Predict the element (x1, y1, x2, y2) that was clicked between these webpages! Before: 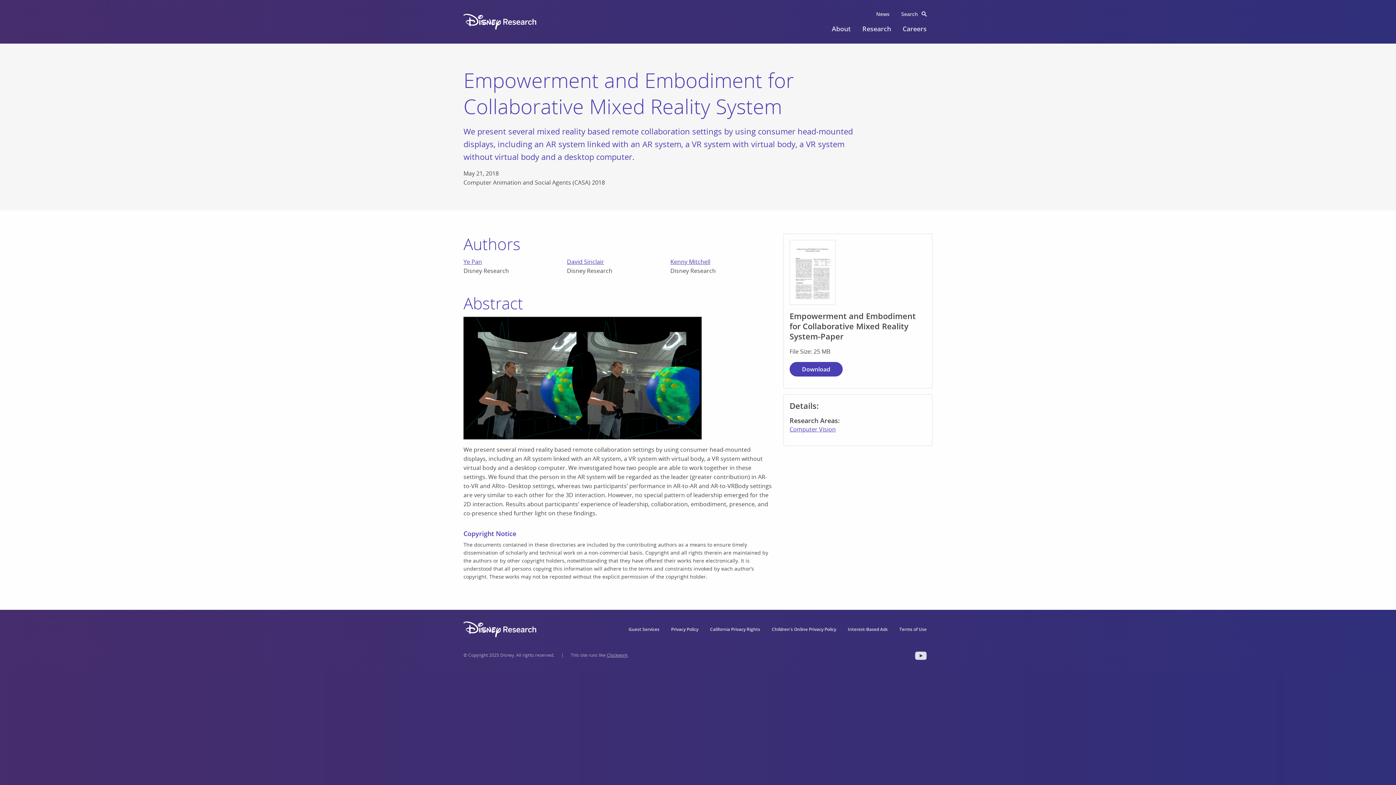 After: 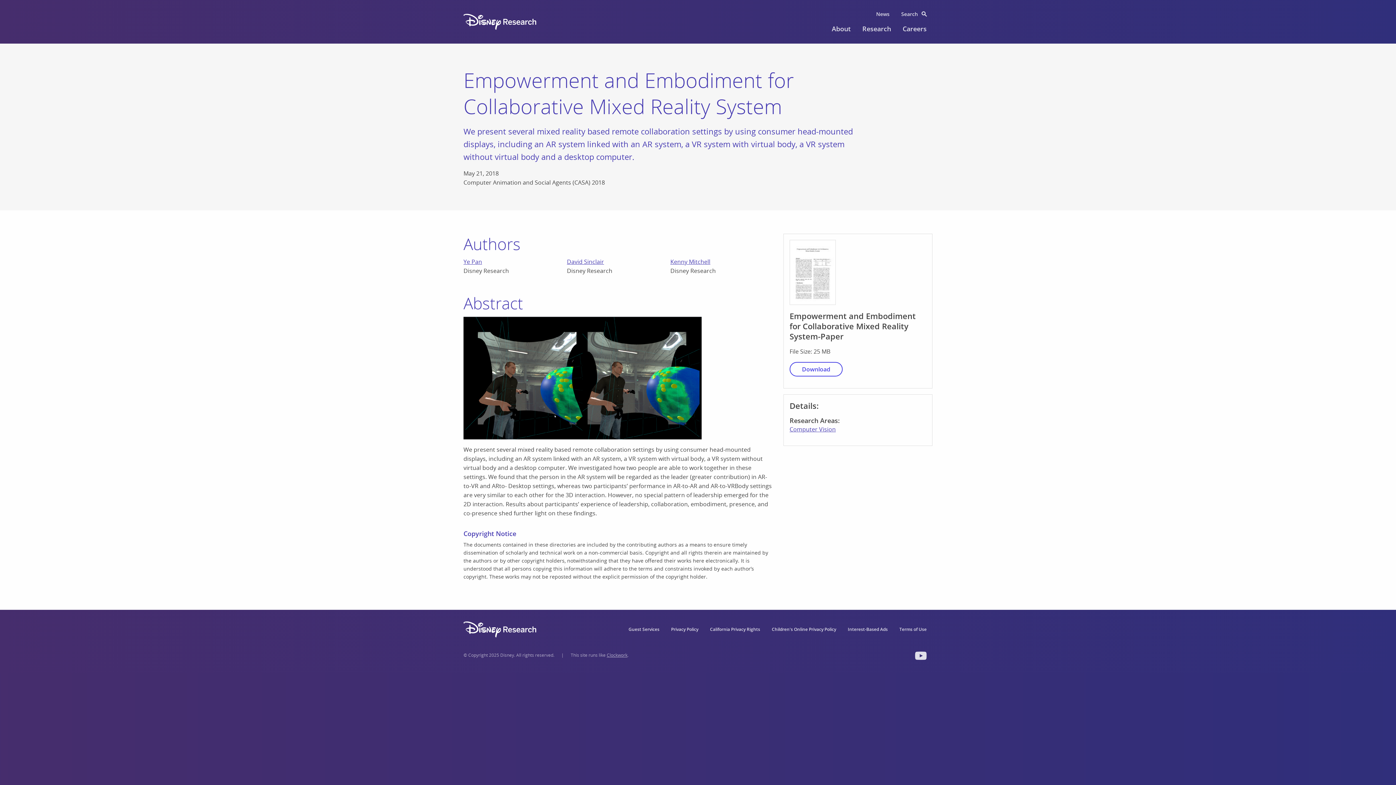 Action: bbox: (789, 362, 842, 376) label: Download